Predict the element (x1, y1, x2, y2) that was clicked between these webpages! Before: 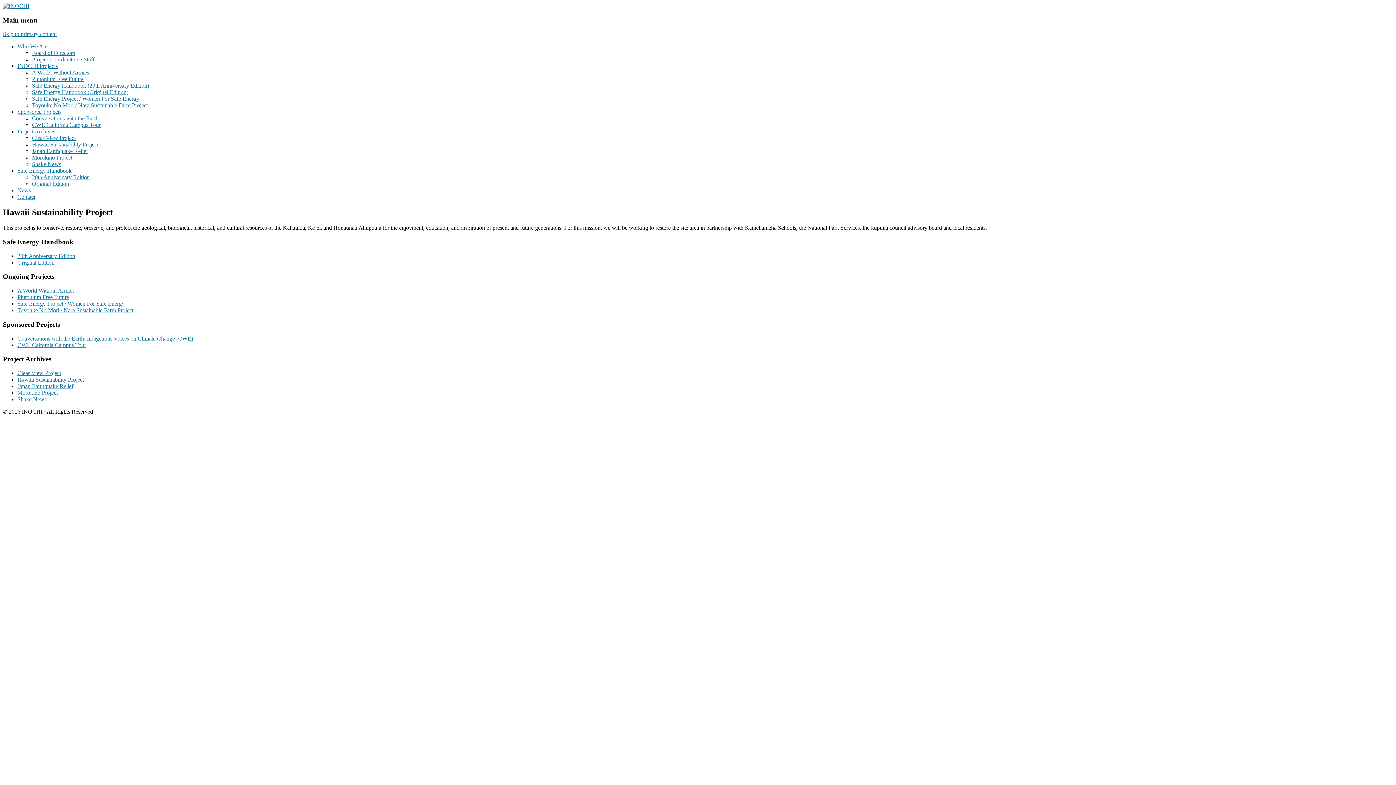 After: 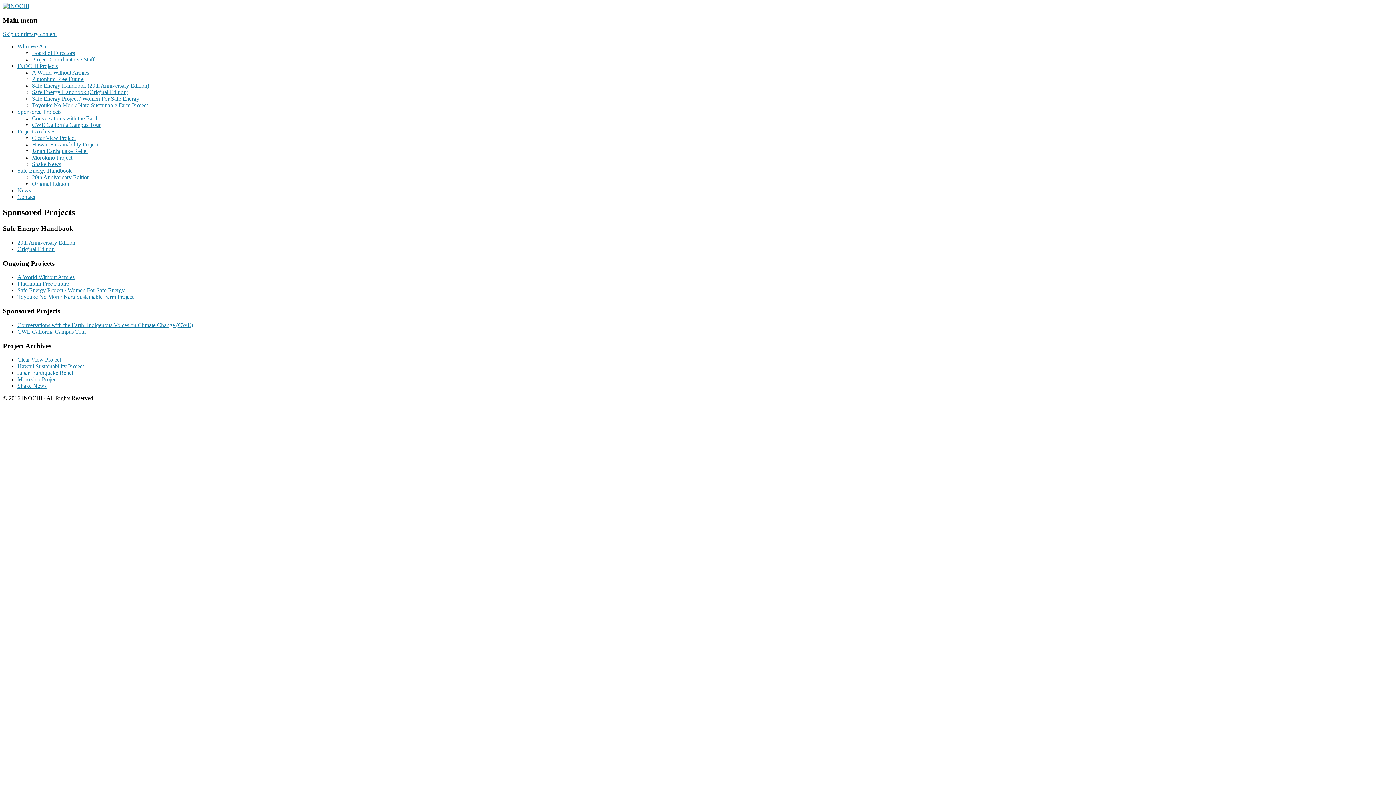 Action: label: Sponsored Projects bbox: (17, 108, 61, 115)